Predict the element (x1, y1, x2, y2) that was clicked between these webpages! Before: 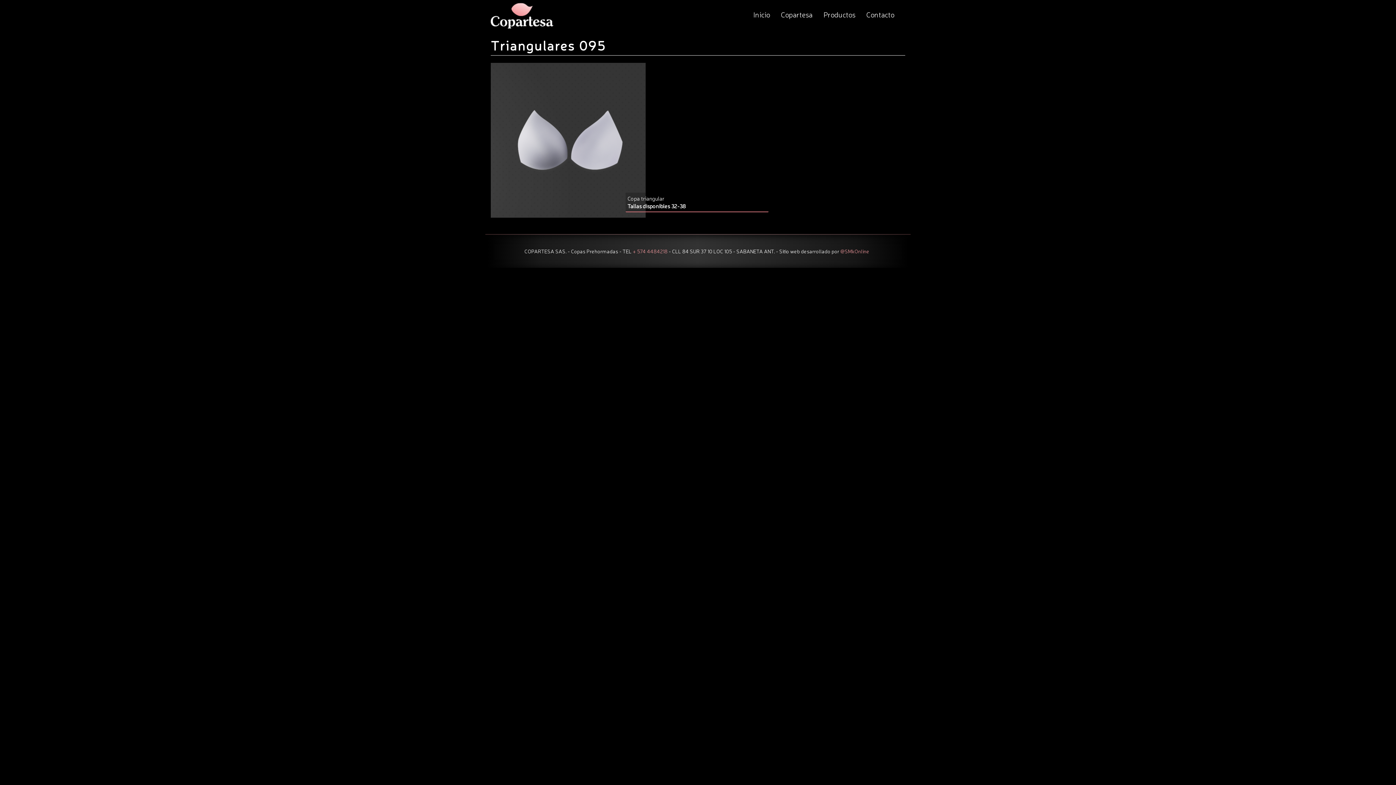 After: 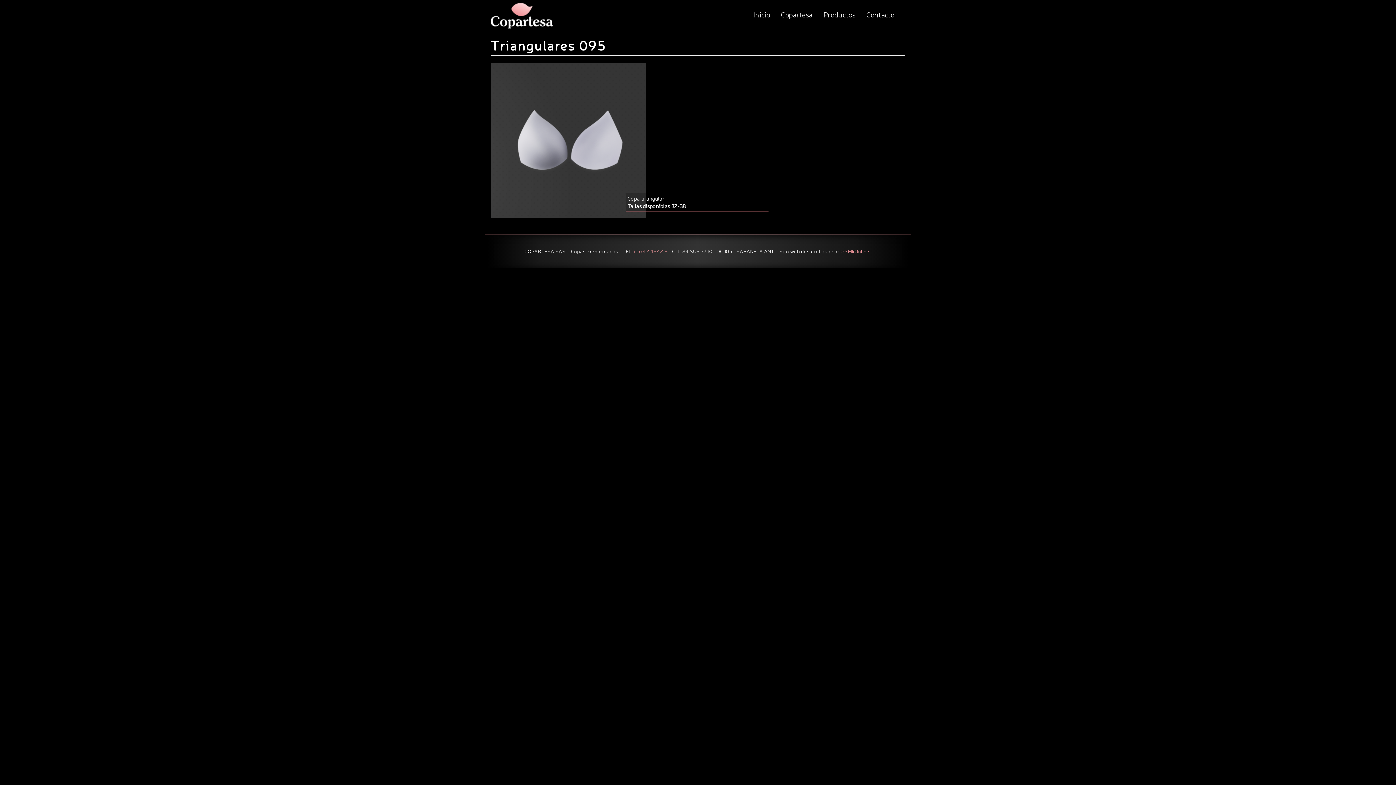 Action: label: @SMkOnline bbox: (840, 248, 869, 254)